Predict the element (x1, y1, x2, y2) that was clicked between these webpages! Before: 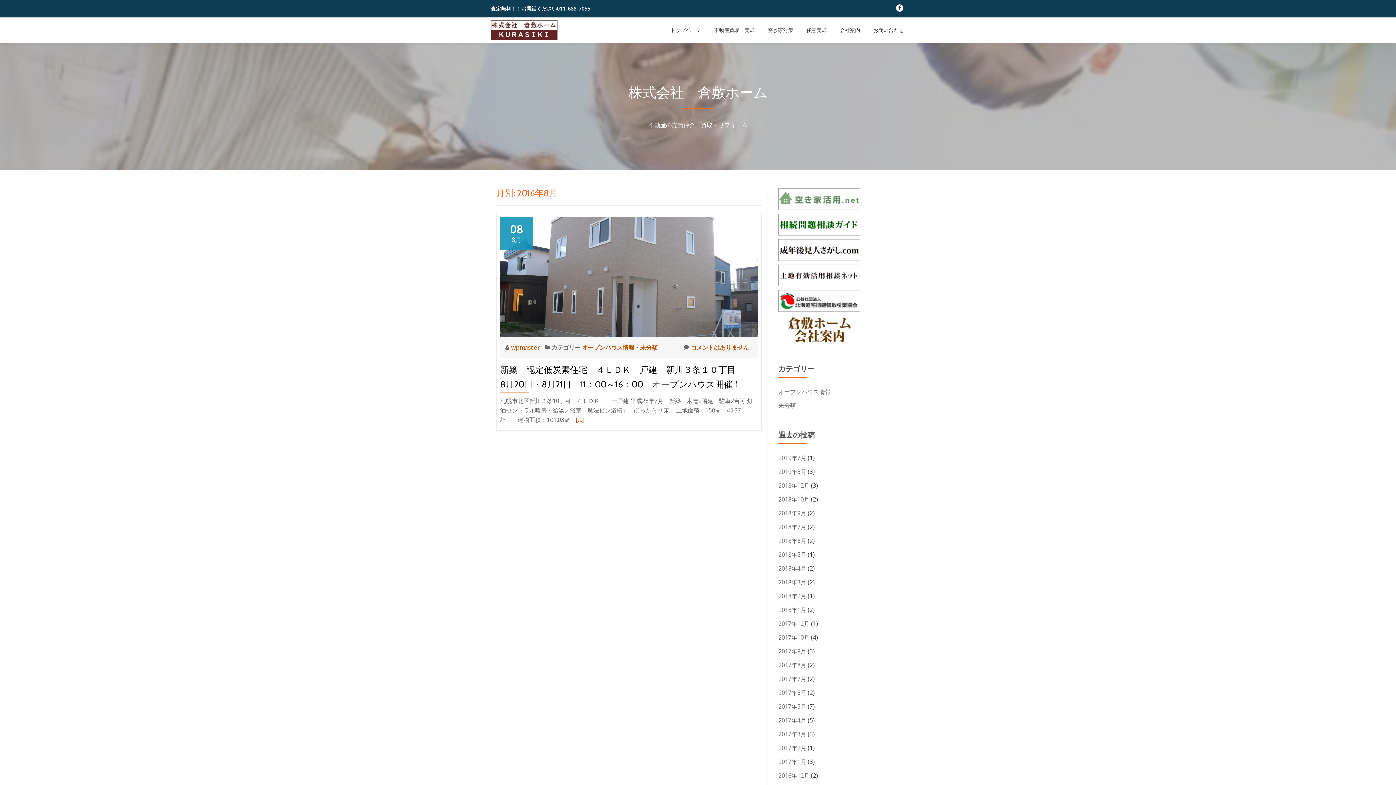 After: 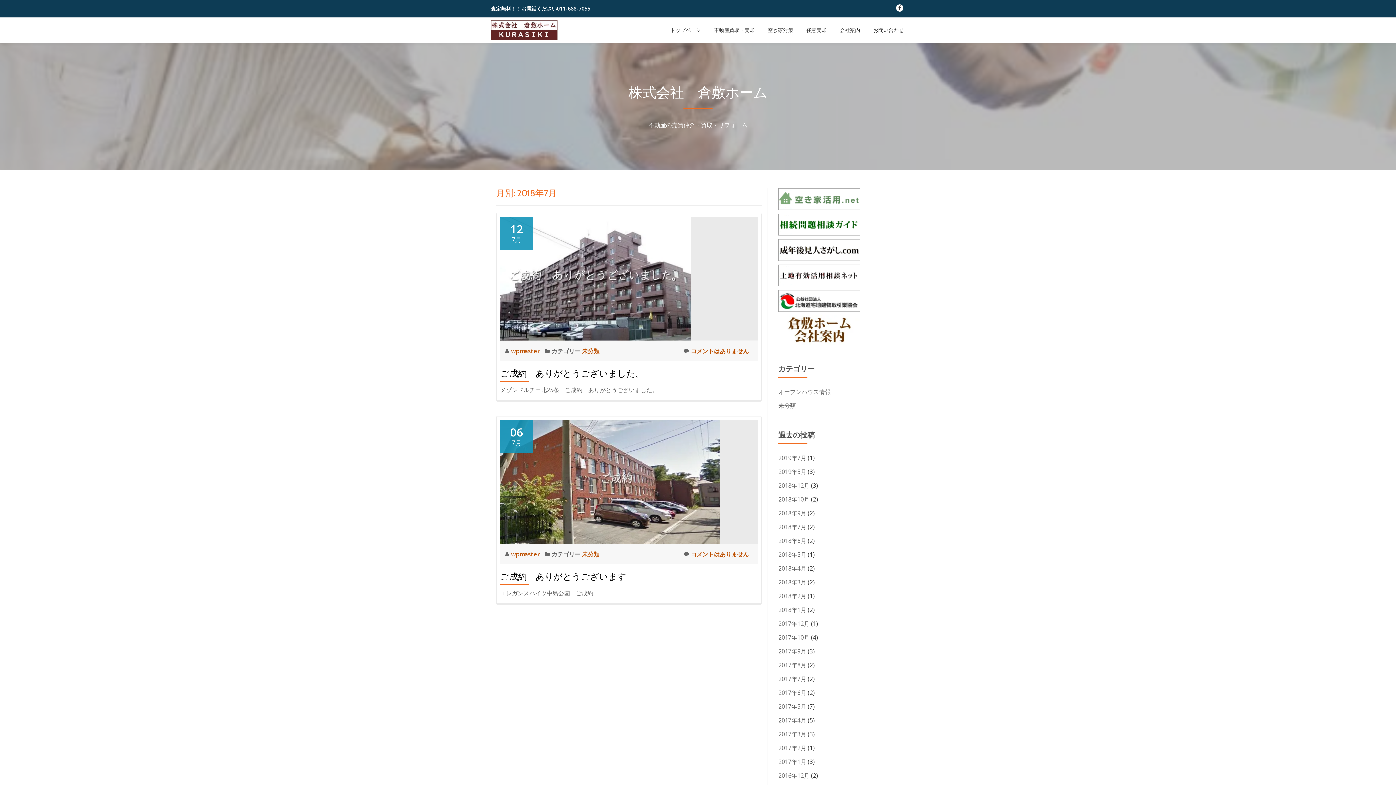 Action: bbox: (778, 523, 806, 531) label: 2018年7月